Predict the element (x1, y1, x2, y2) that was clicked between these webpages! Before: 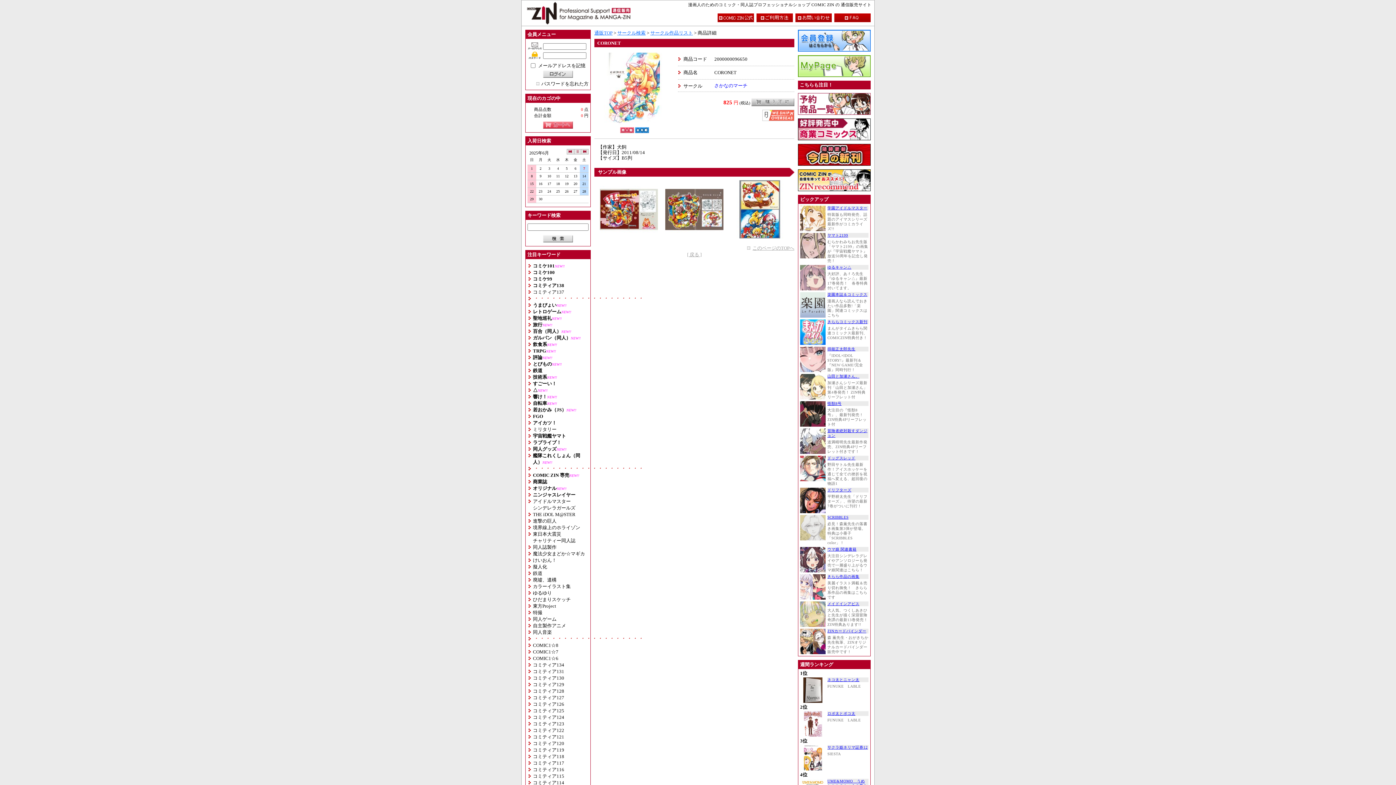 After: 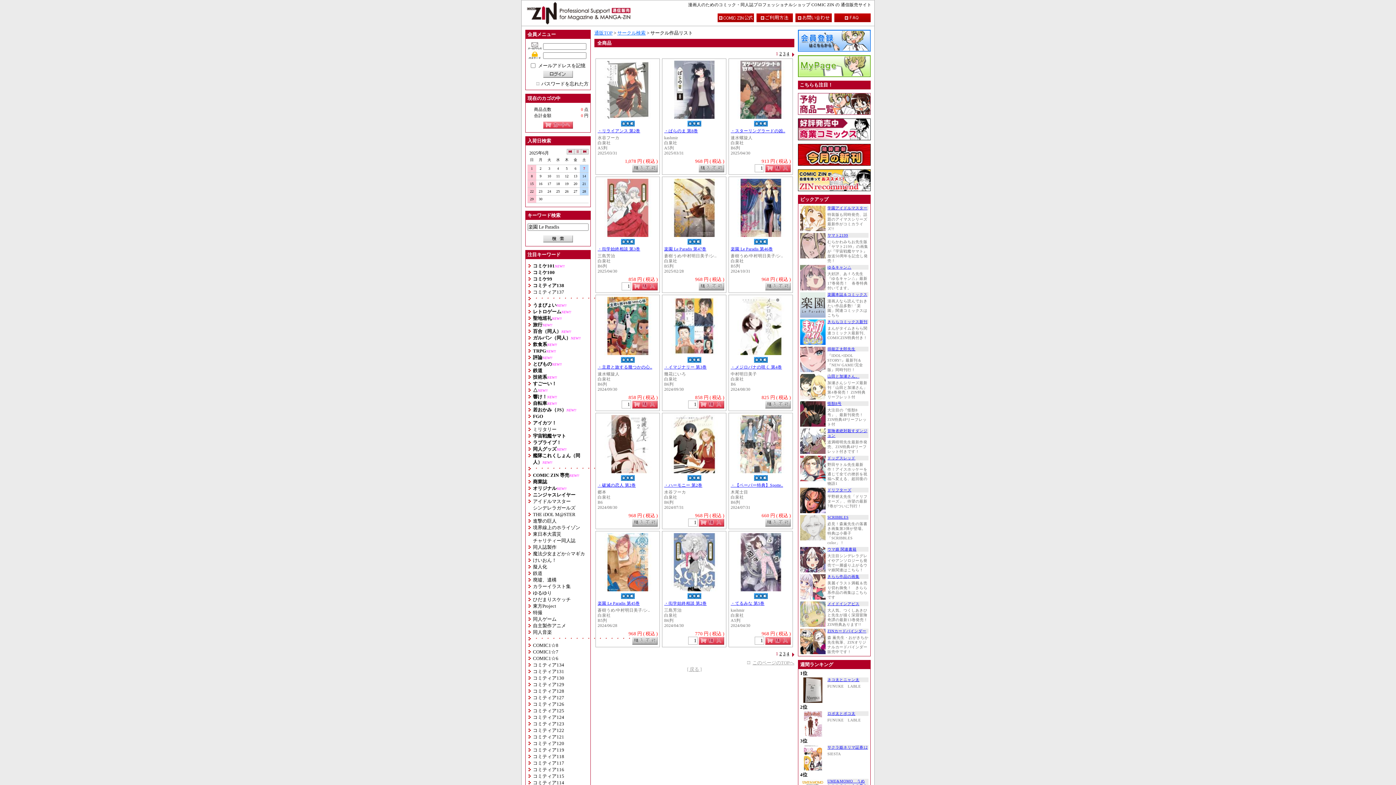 Action: bbox: (800, 292, 825, 317)